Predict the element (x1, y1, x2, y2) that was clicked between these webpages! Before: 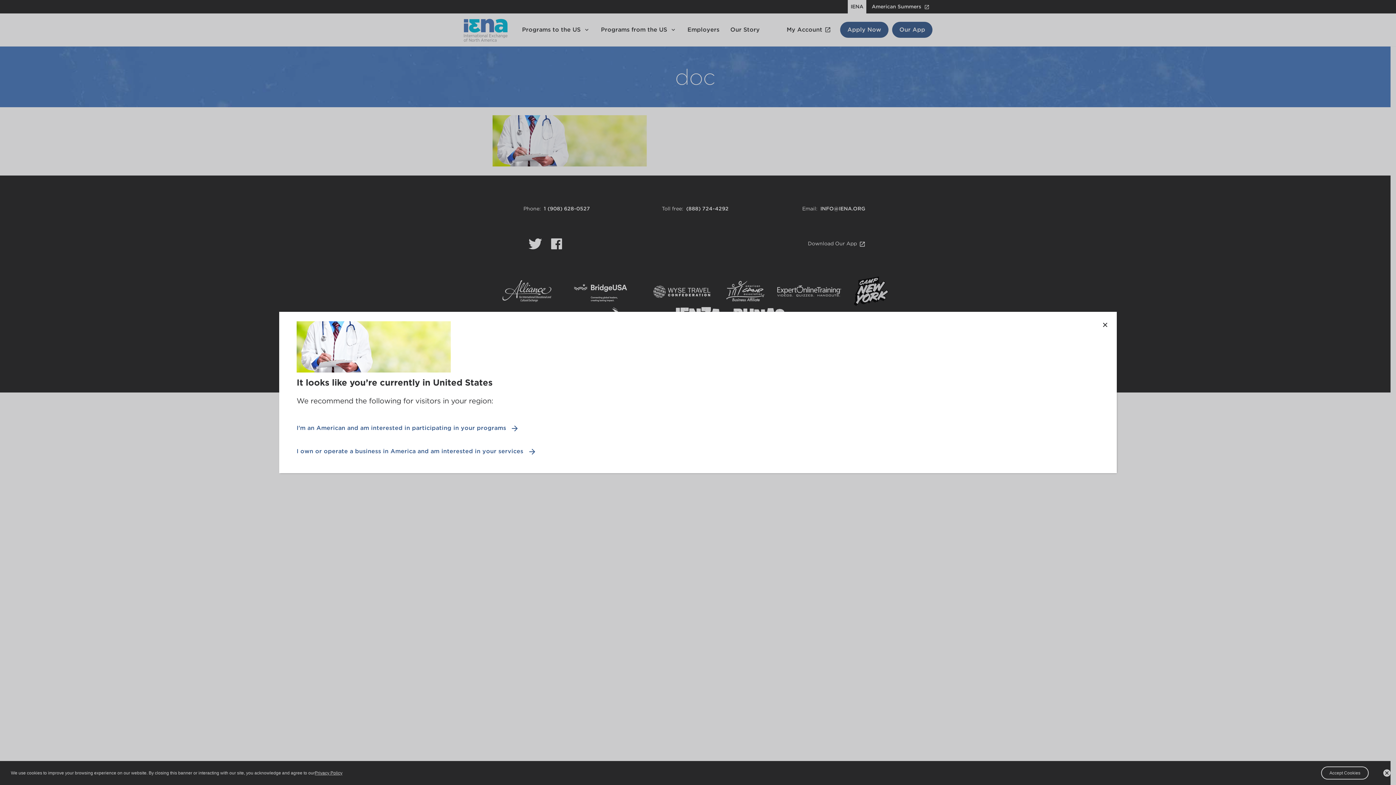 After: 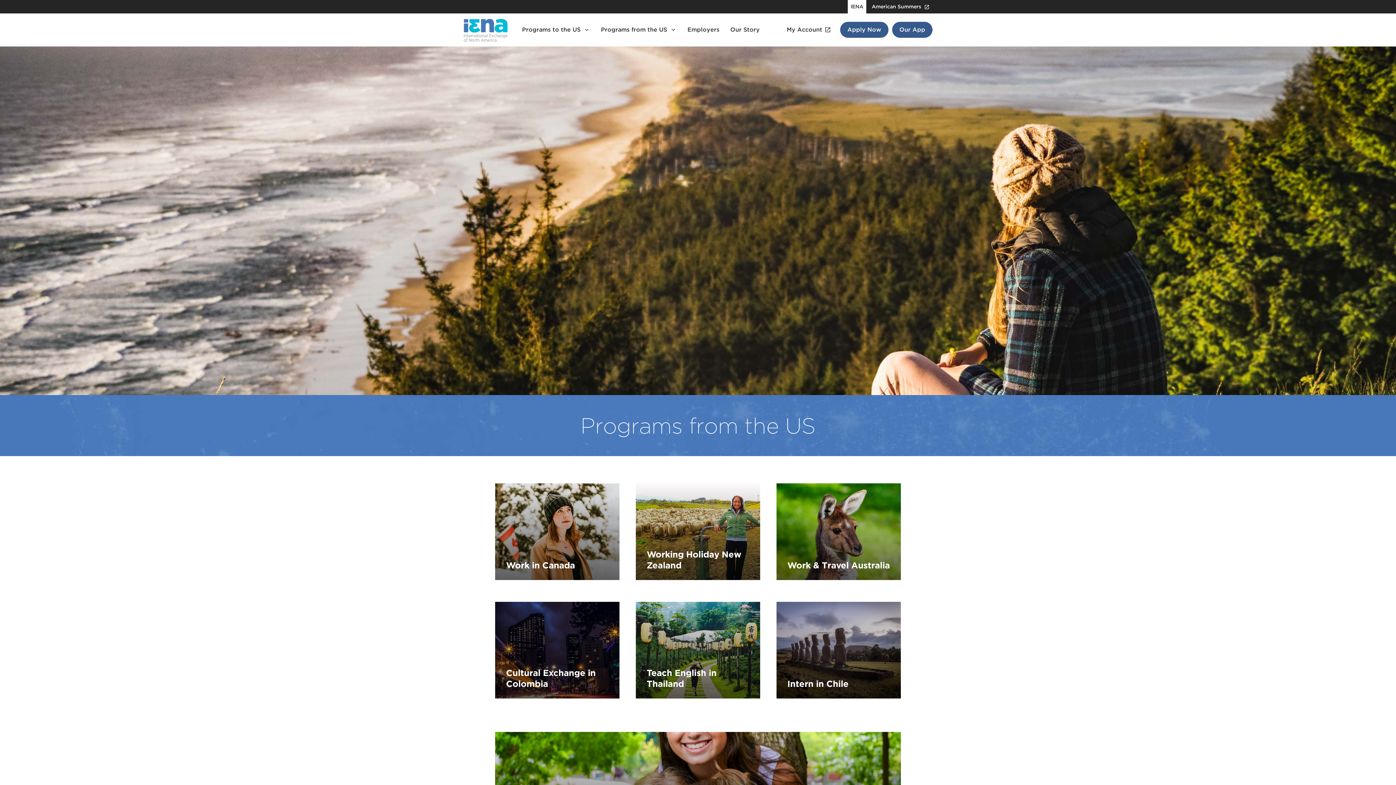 Action: bbox: (296, 424, 519, 433) label: I'm an American and am interested in participating in your programs